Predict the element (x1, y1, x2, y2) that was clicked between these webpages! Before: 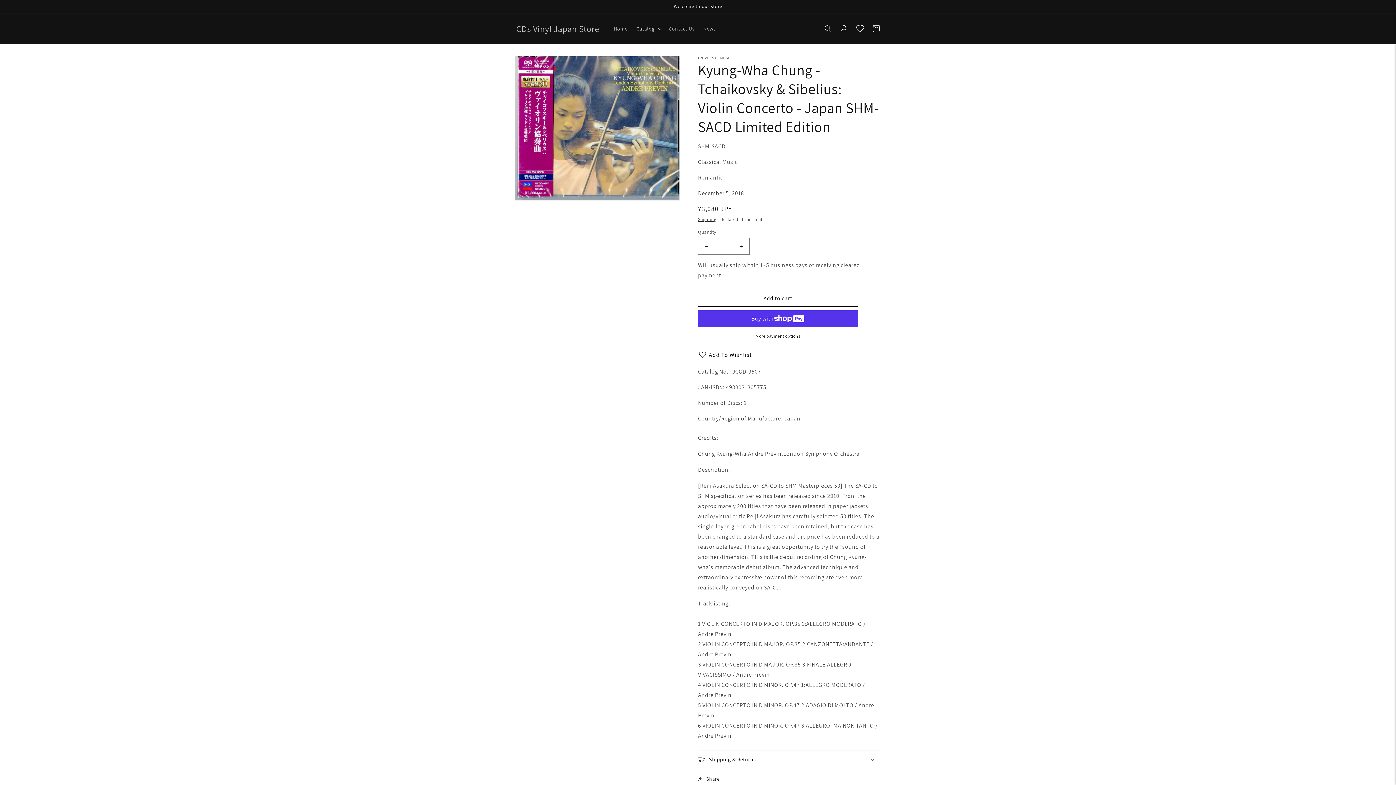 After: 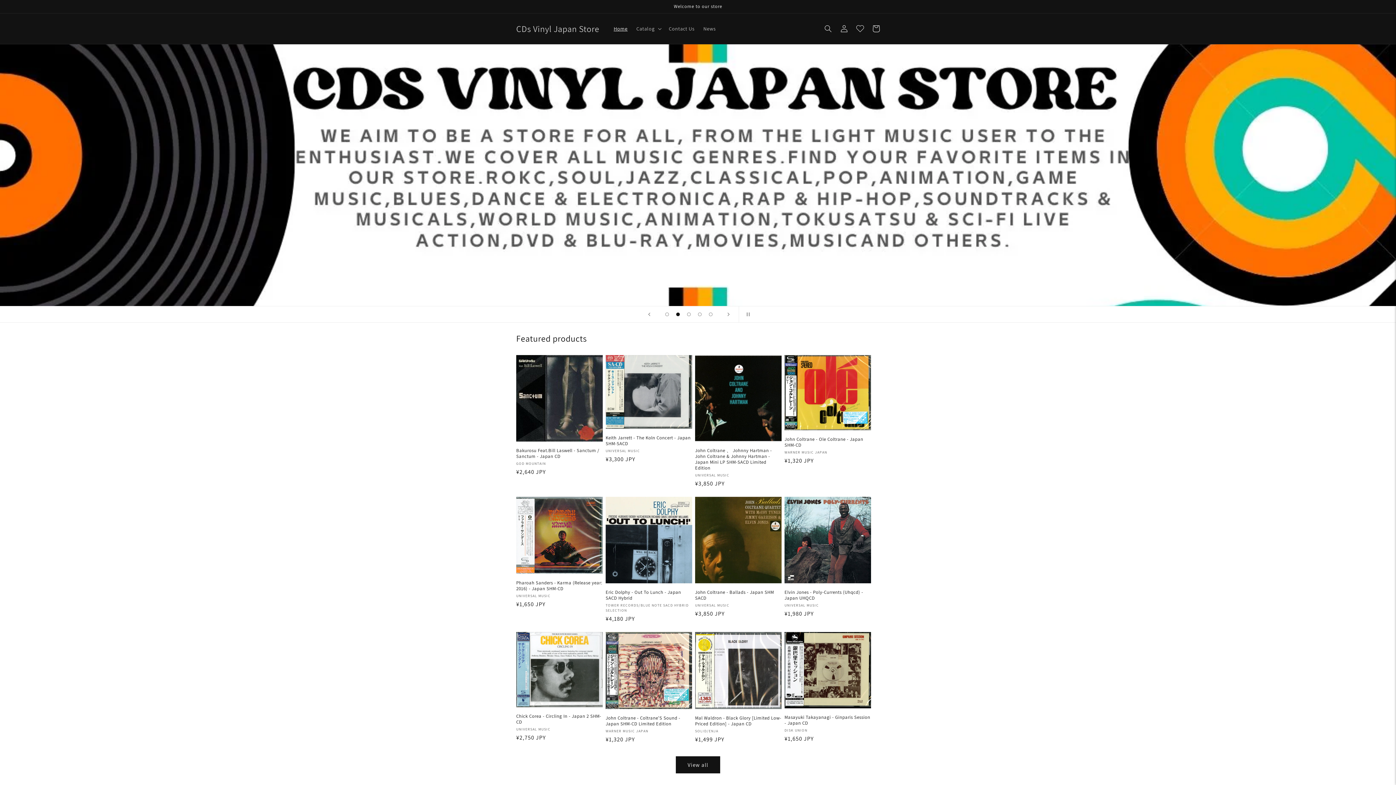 Action: label: CDs Vinyl Japan Store bbox: (513, 21, 602, 35)